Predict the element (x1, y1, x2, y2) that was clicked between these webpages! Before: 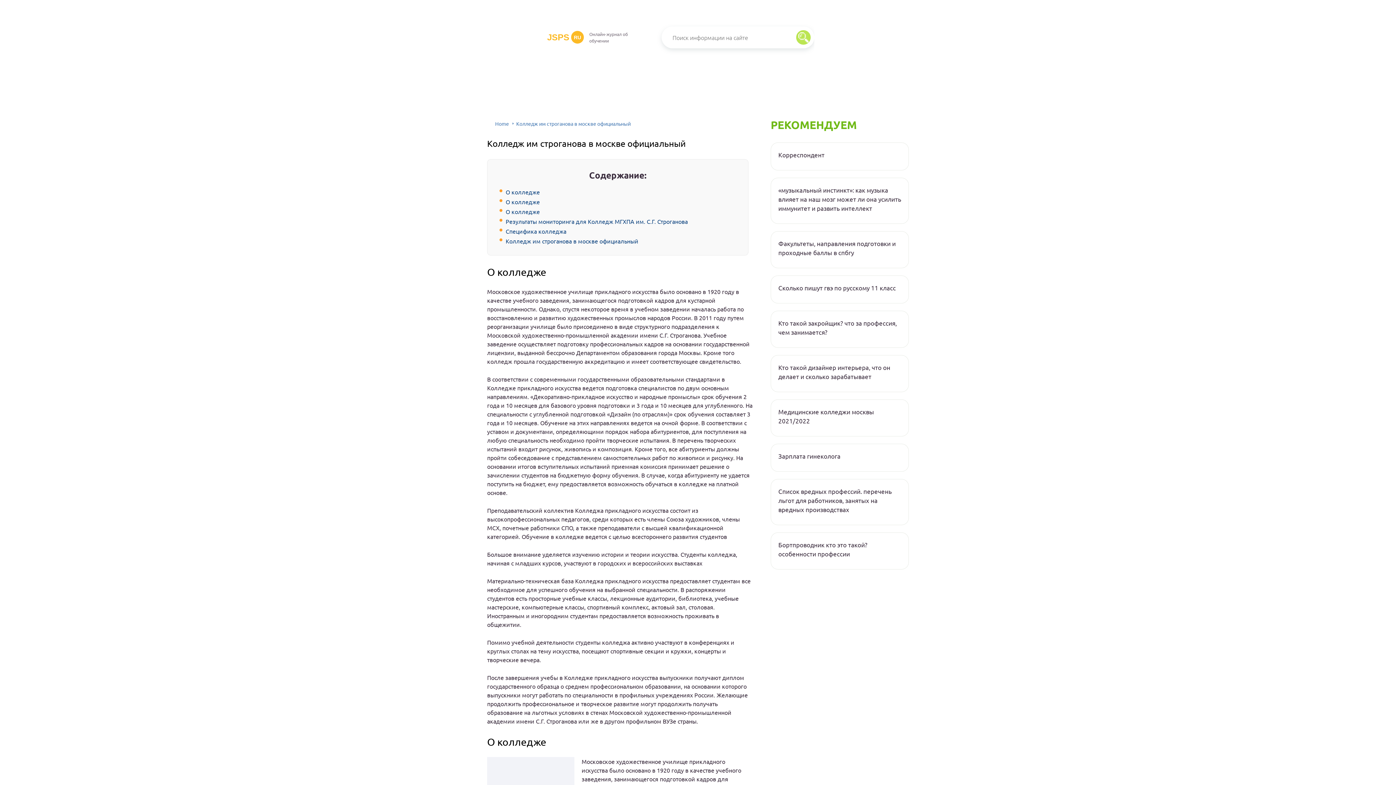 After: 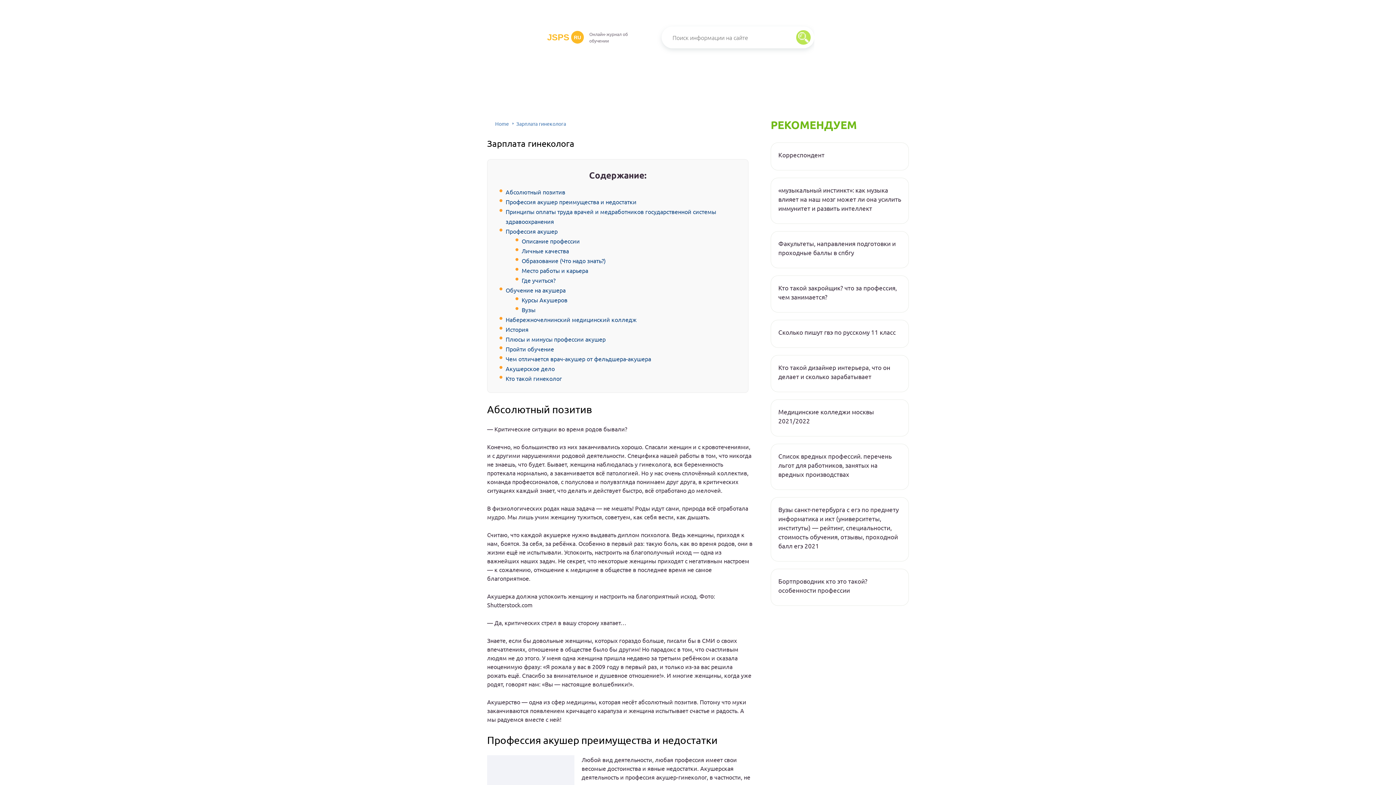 Action: bbox: (778, 451, 901, 460) label: Зарплата гинеколога